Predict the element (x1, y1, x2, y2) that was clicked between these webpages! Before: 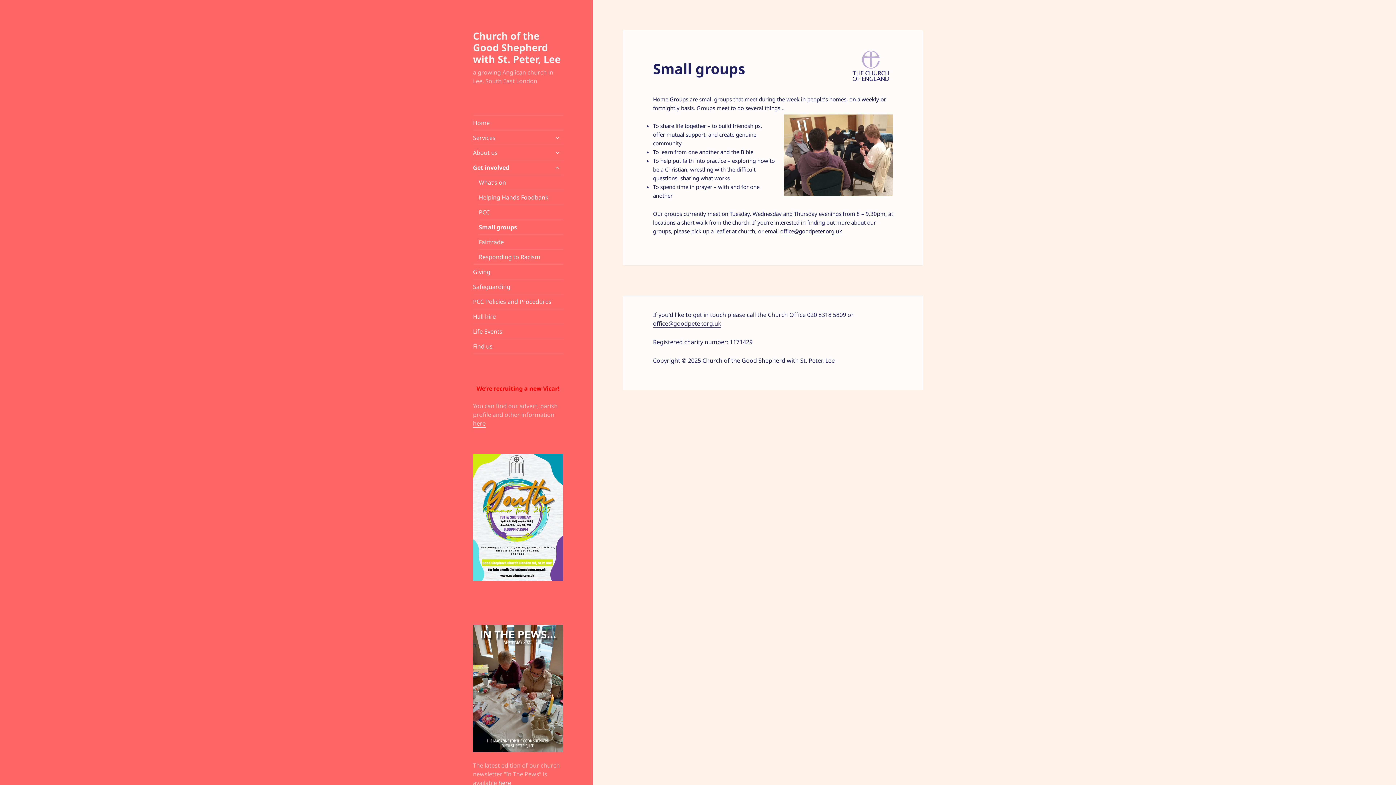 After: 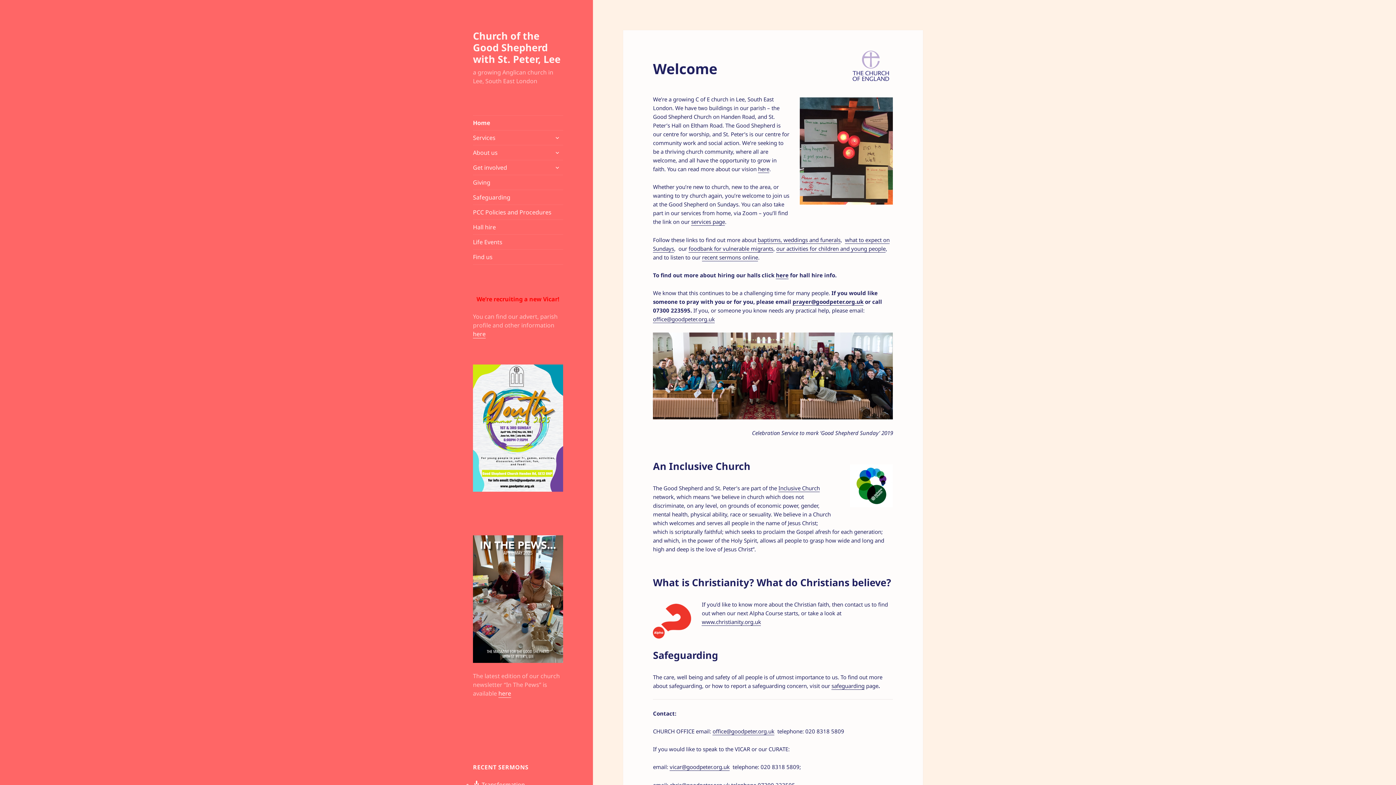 Action: label: Church of the Good Shepherd with St. Peter, Lee bbox: (473, 28, 560, 65)